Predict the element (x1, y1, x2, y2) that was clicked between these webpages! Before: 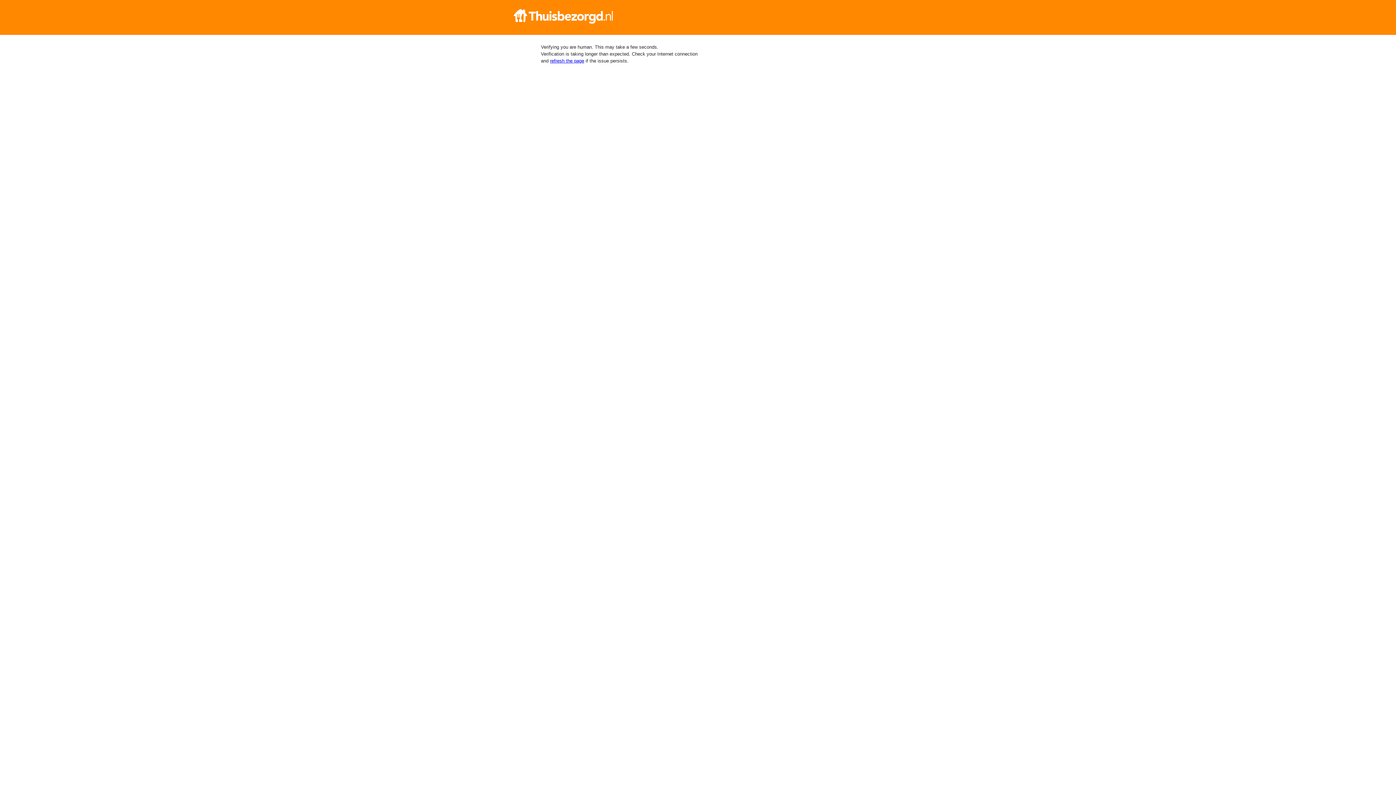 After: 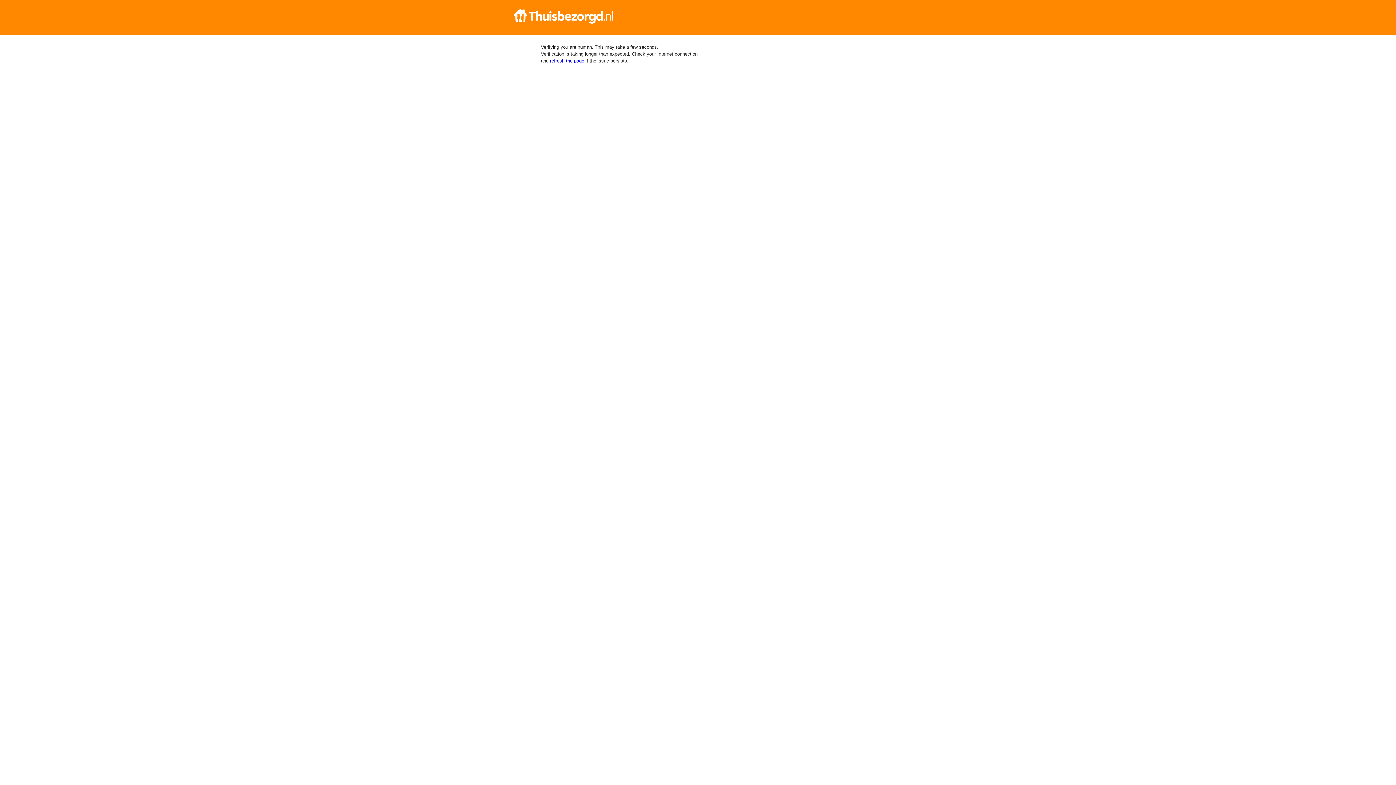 Action: bbox: (512, 9, 884, 23)